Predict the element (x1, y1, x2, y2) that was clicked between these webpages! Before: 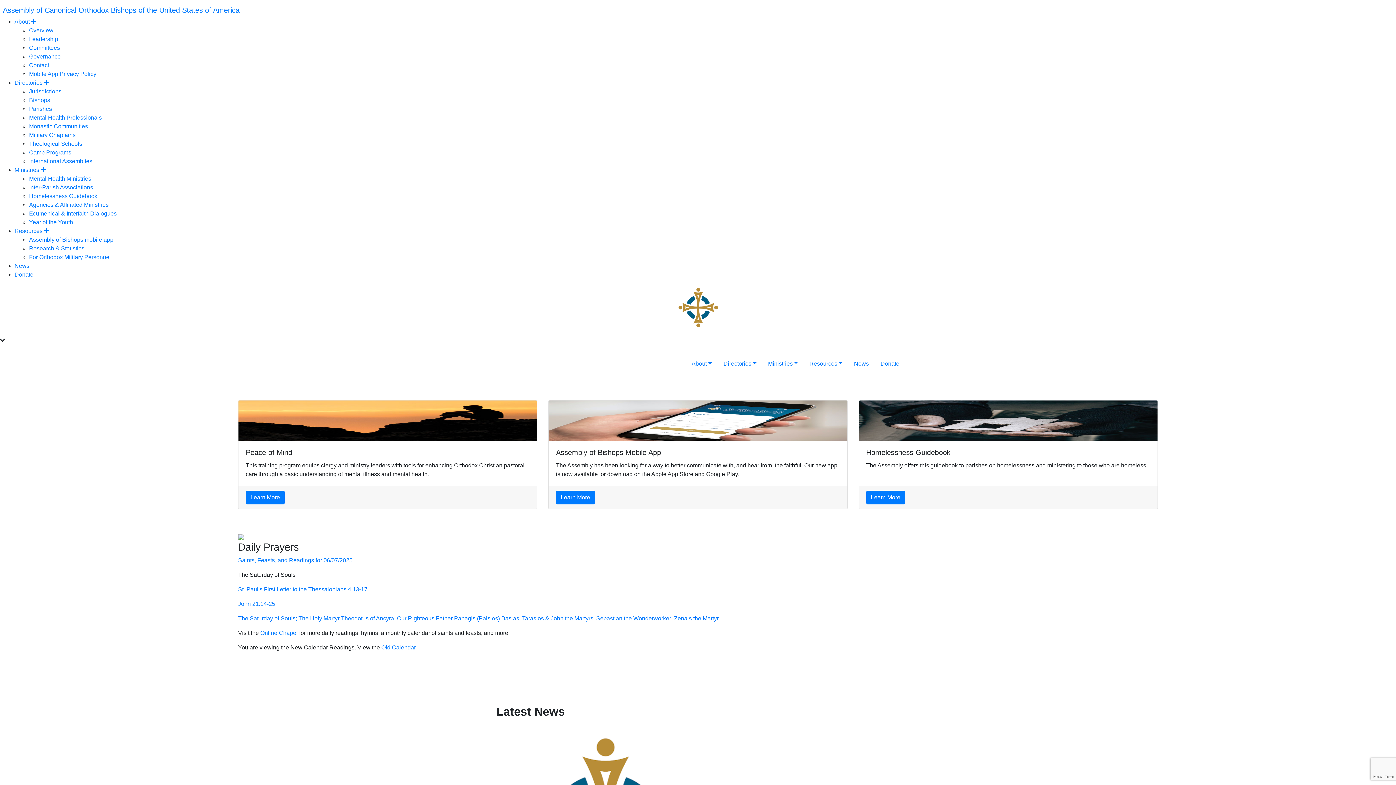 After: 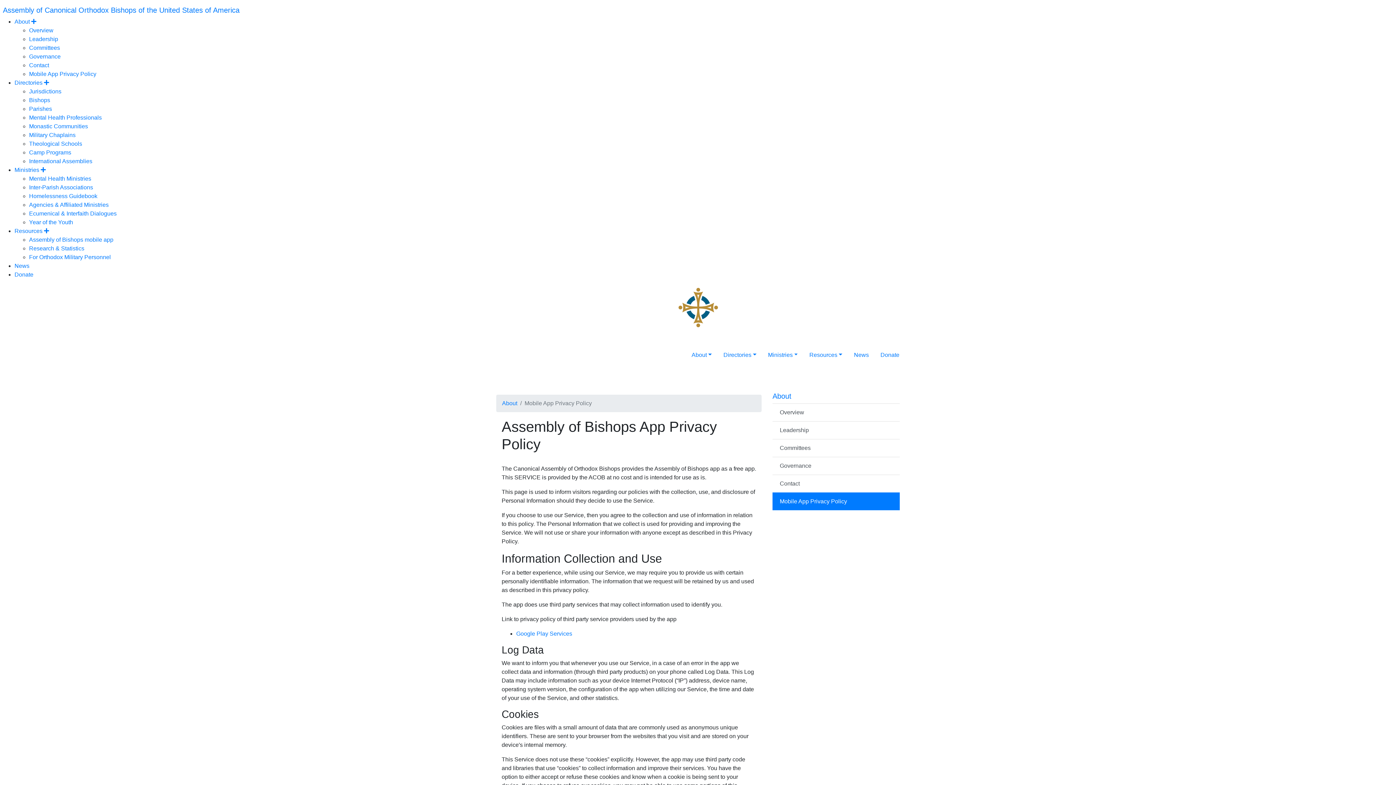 Action: bbox: (29, 70, 96, 77) label: Mobile App Privacy Policy